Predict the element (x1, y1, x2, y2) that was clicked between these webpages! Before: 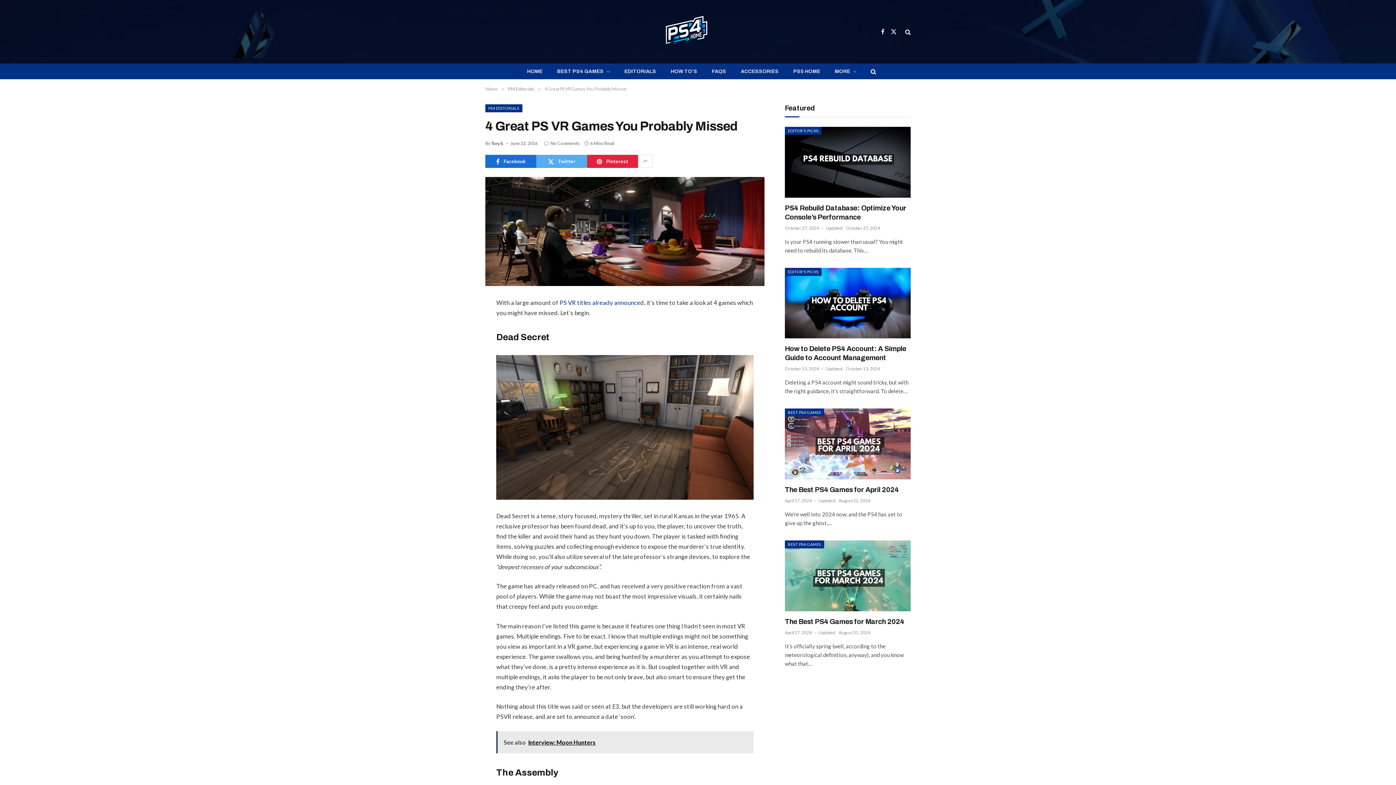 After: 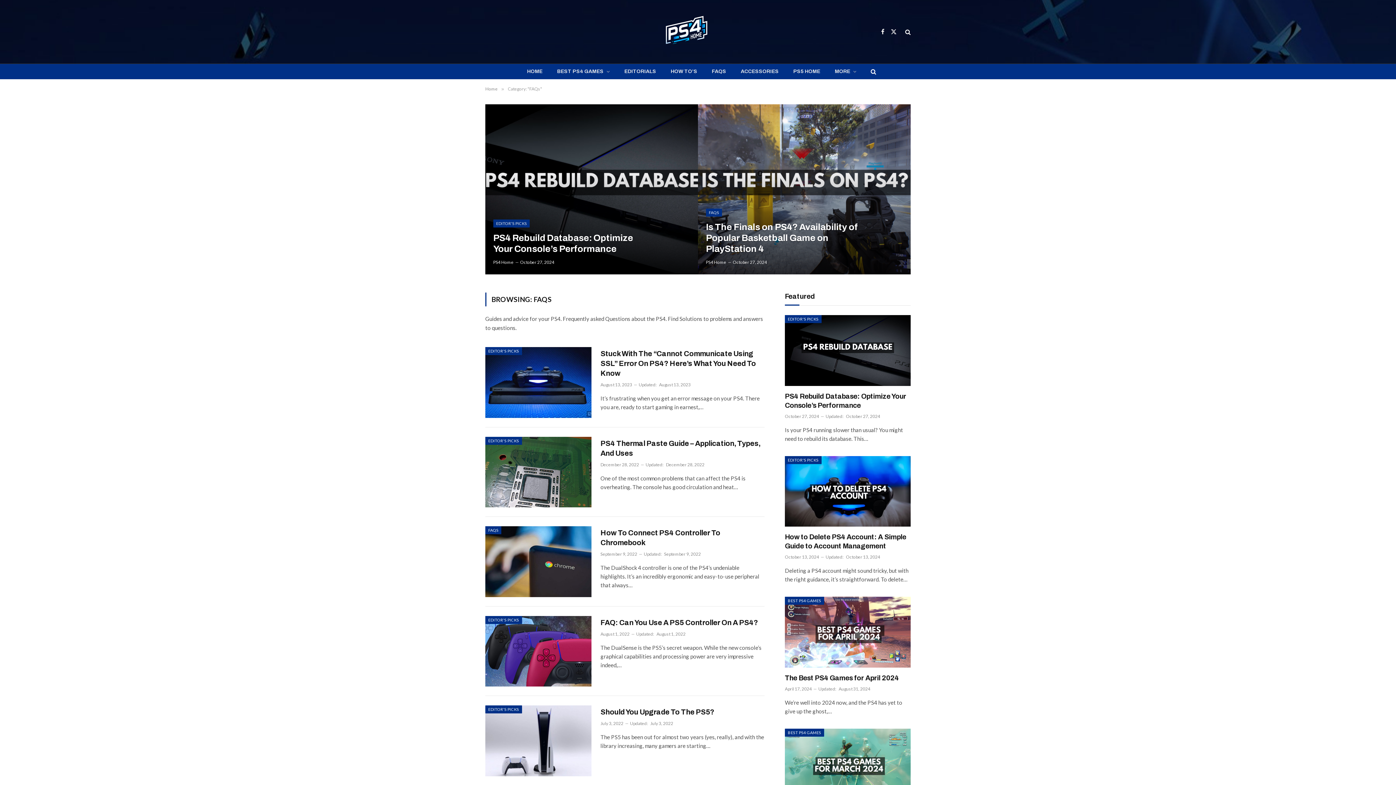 Action: label: FAQS bbox: (704, 64, 733, 79)